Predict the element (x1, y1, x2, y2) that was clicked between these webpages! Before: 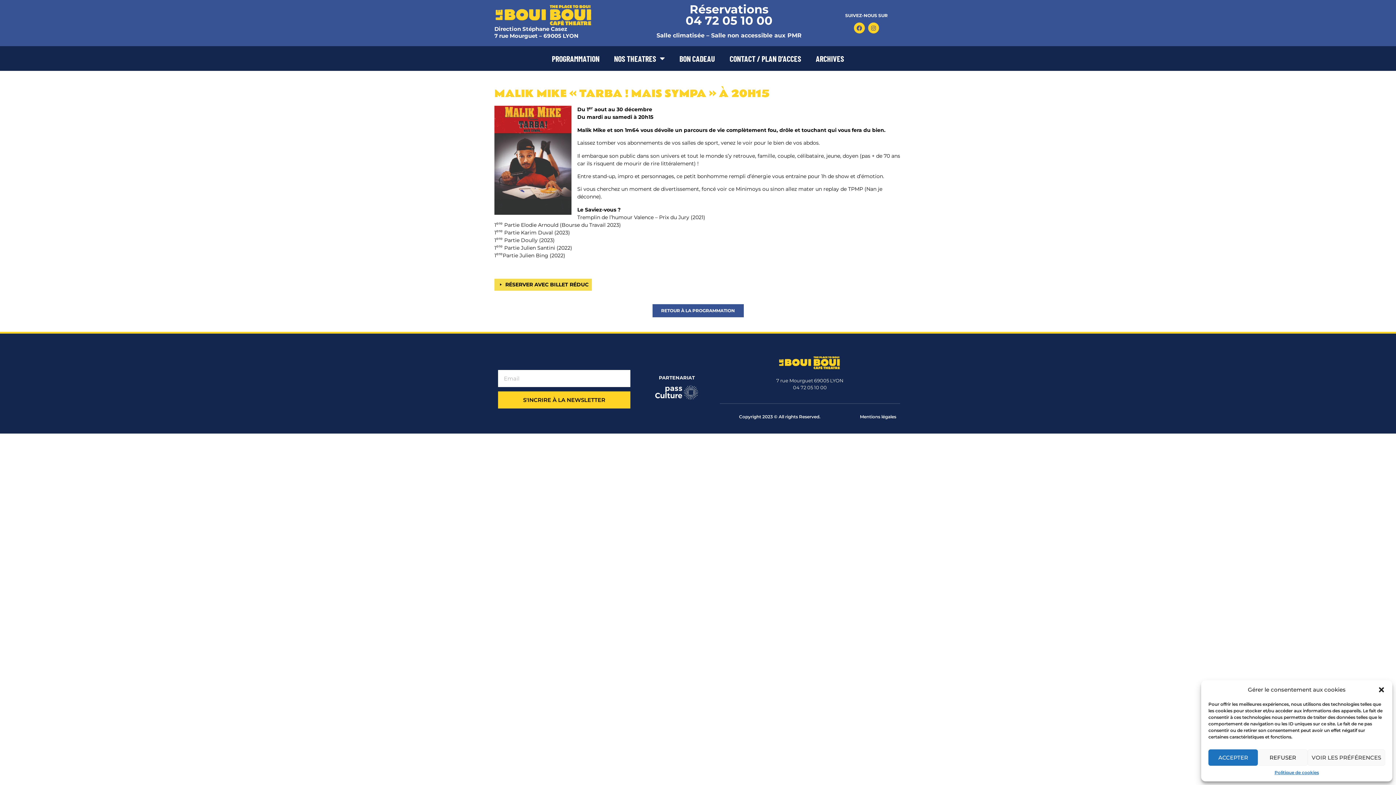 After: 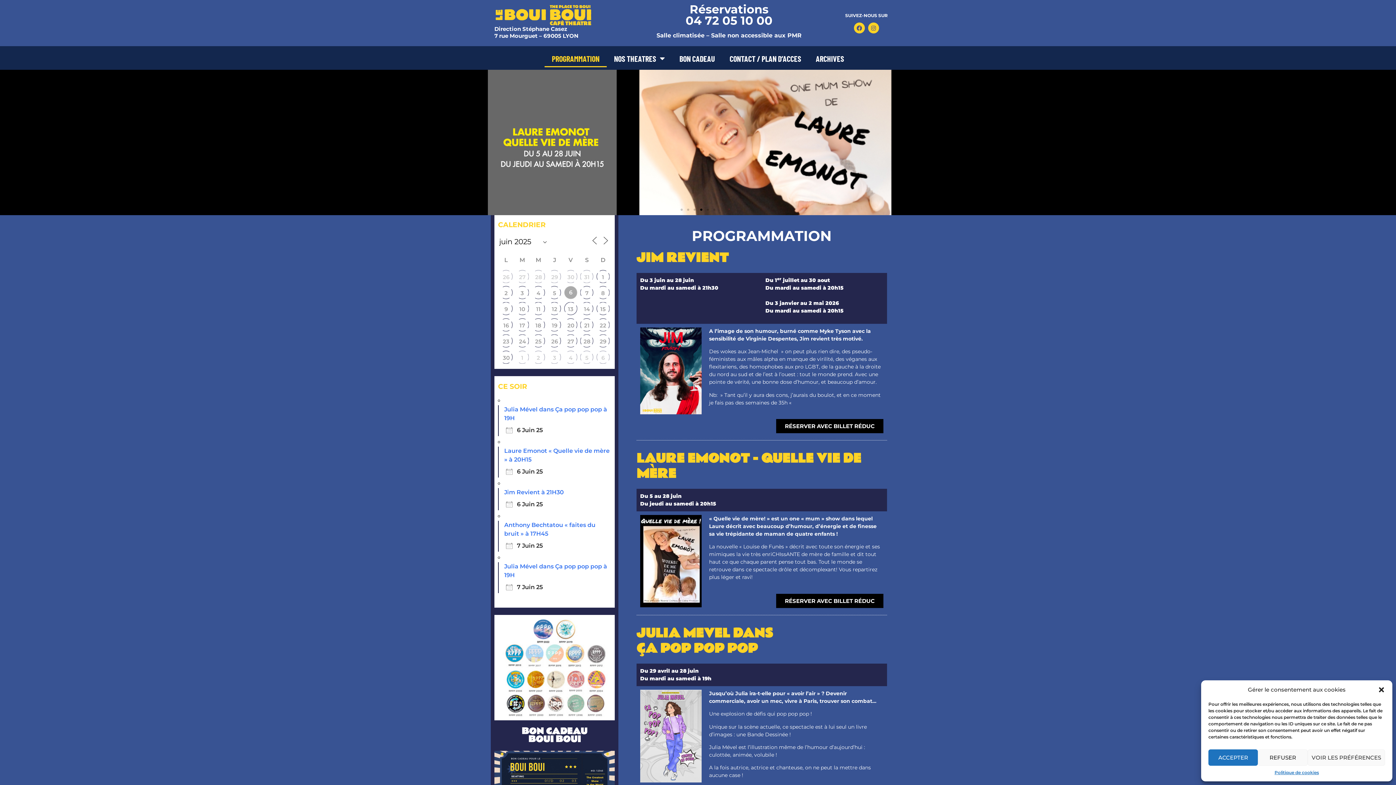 Action: bbox: (494, 3, 625, 26)